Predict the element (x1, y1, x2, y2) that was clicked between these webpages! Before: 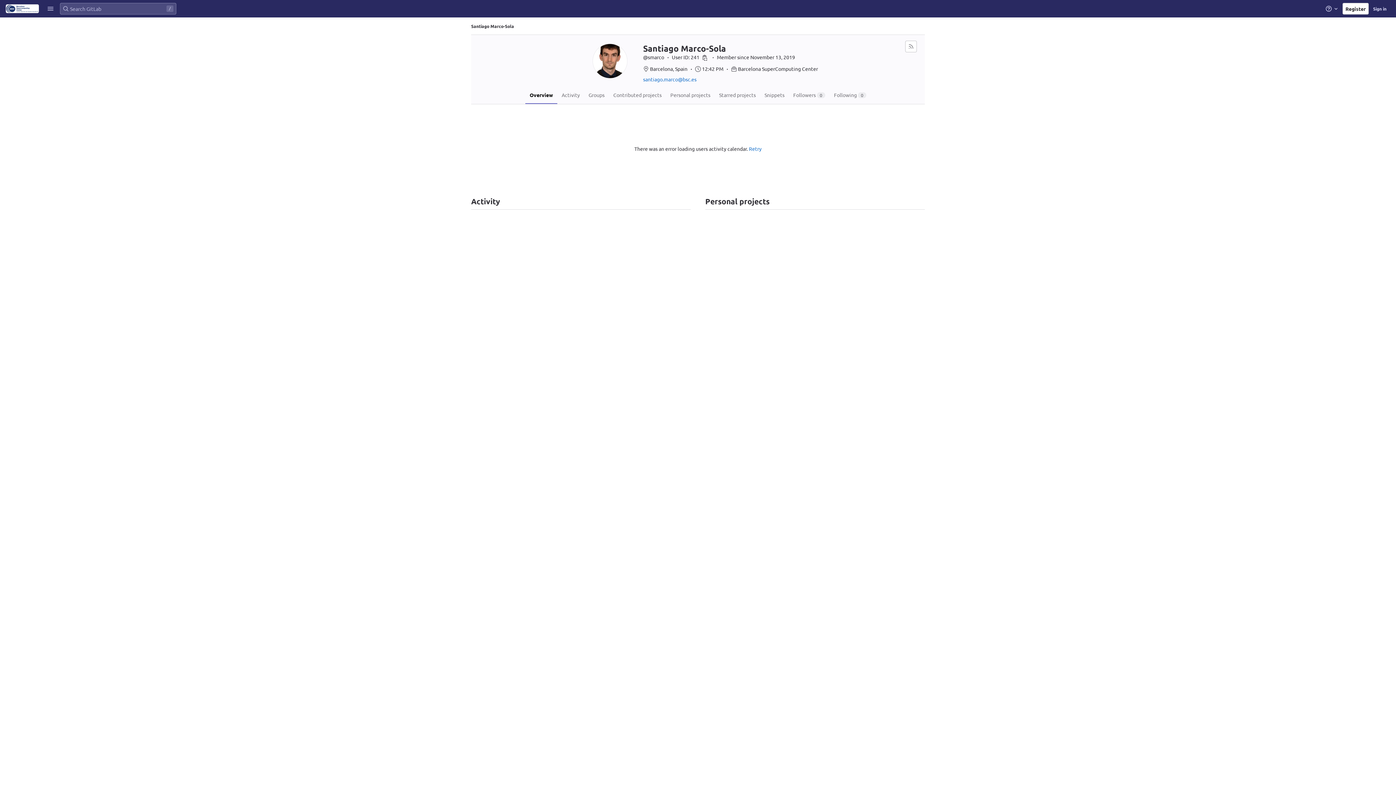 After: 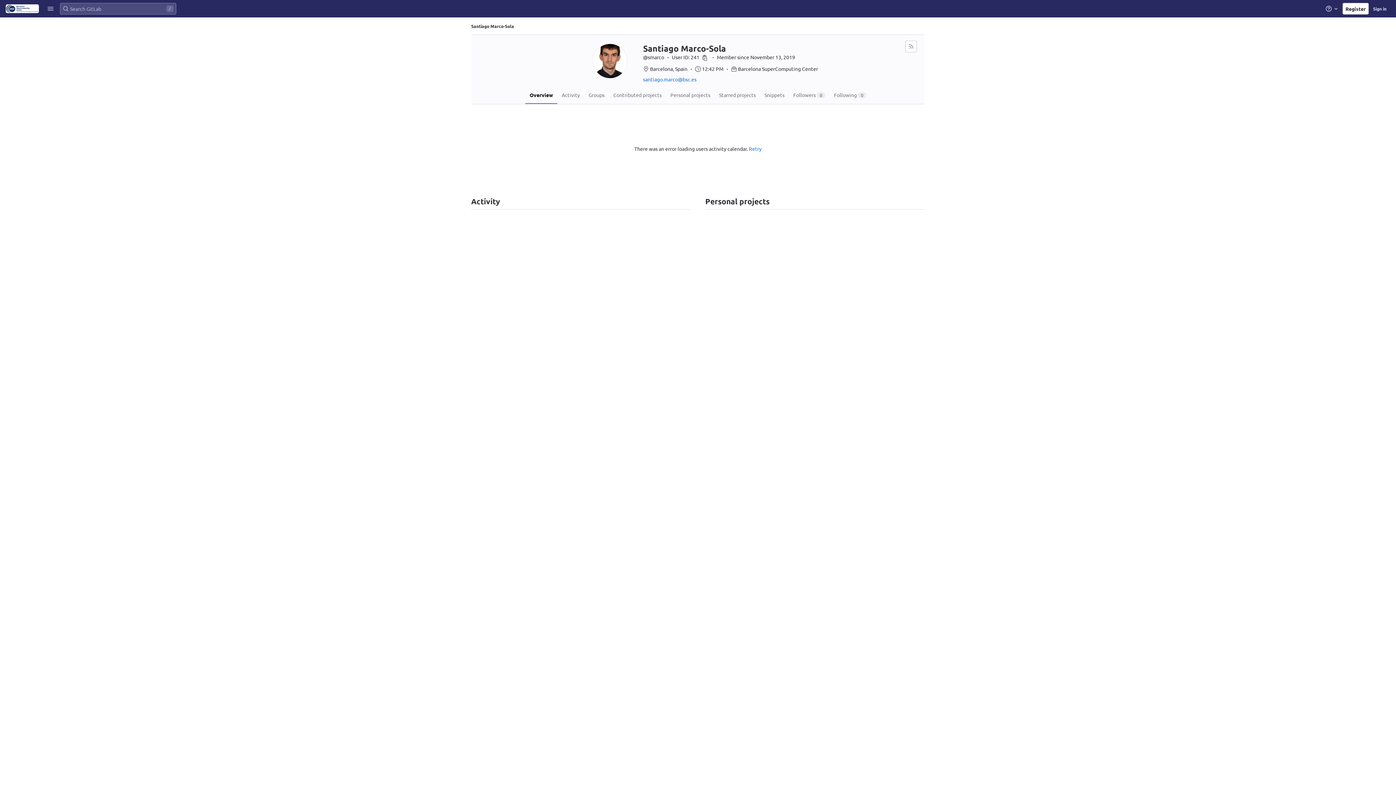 Action: label: Santiago Marco-Sola bbox: (471, 23, 514, 28)